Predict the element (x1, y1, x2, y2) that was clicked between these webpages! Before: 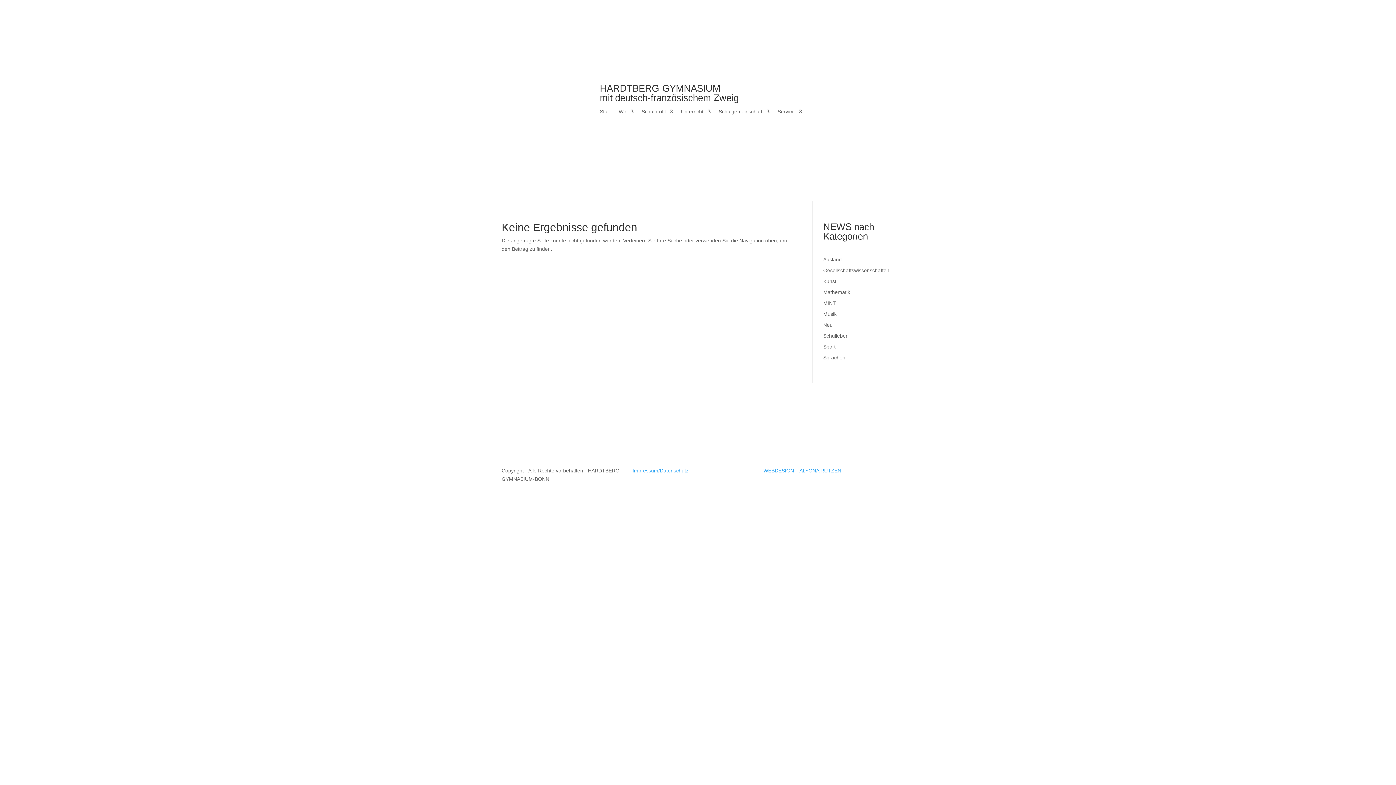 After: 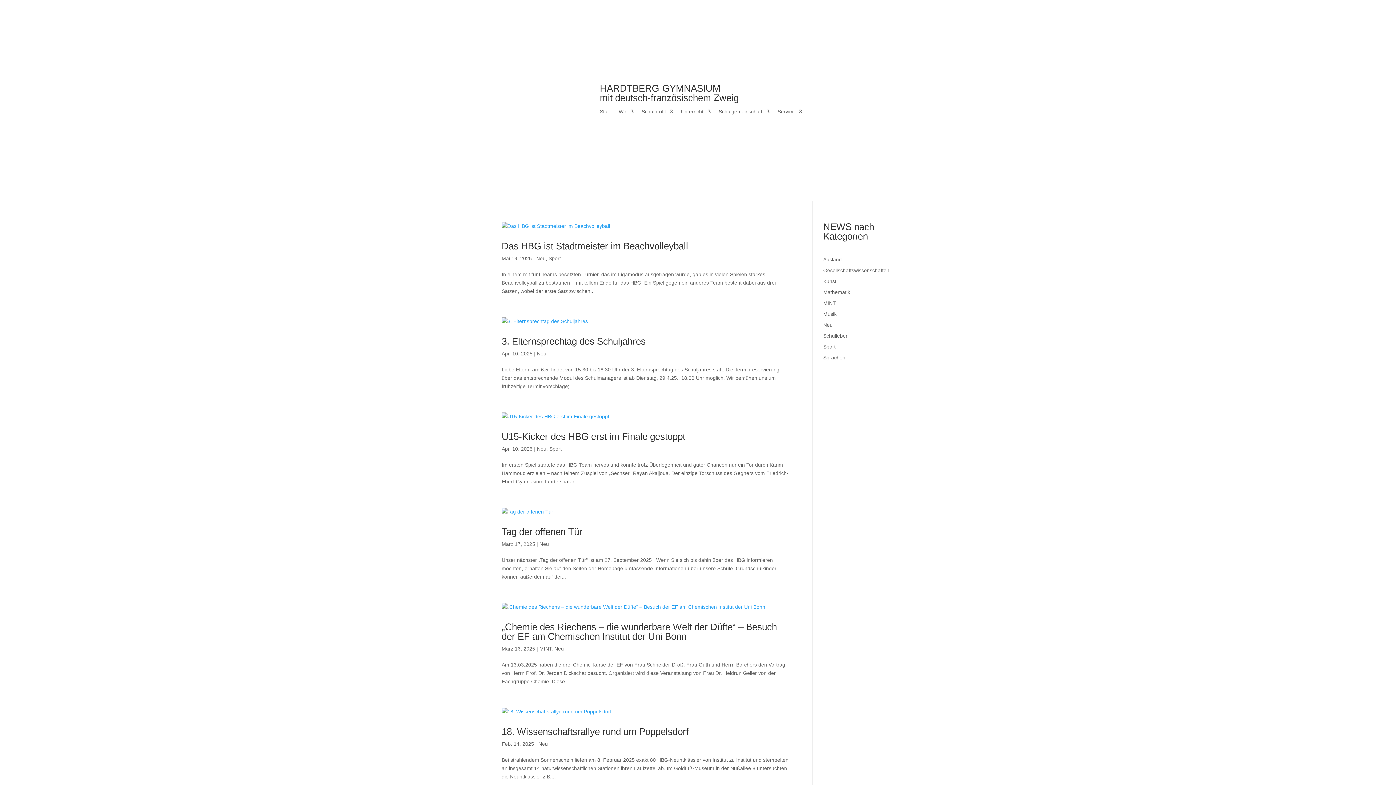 Action: bbox: (823, 322, 832, 327) label: Neu